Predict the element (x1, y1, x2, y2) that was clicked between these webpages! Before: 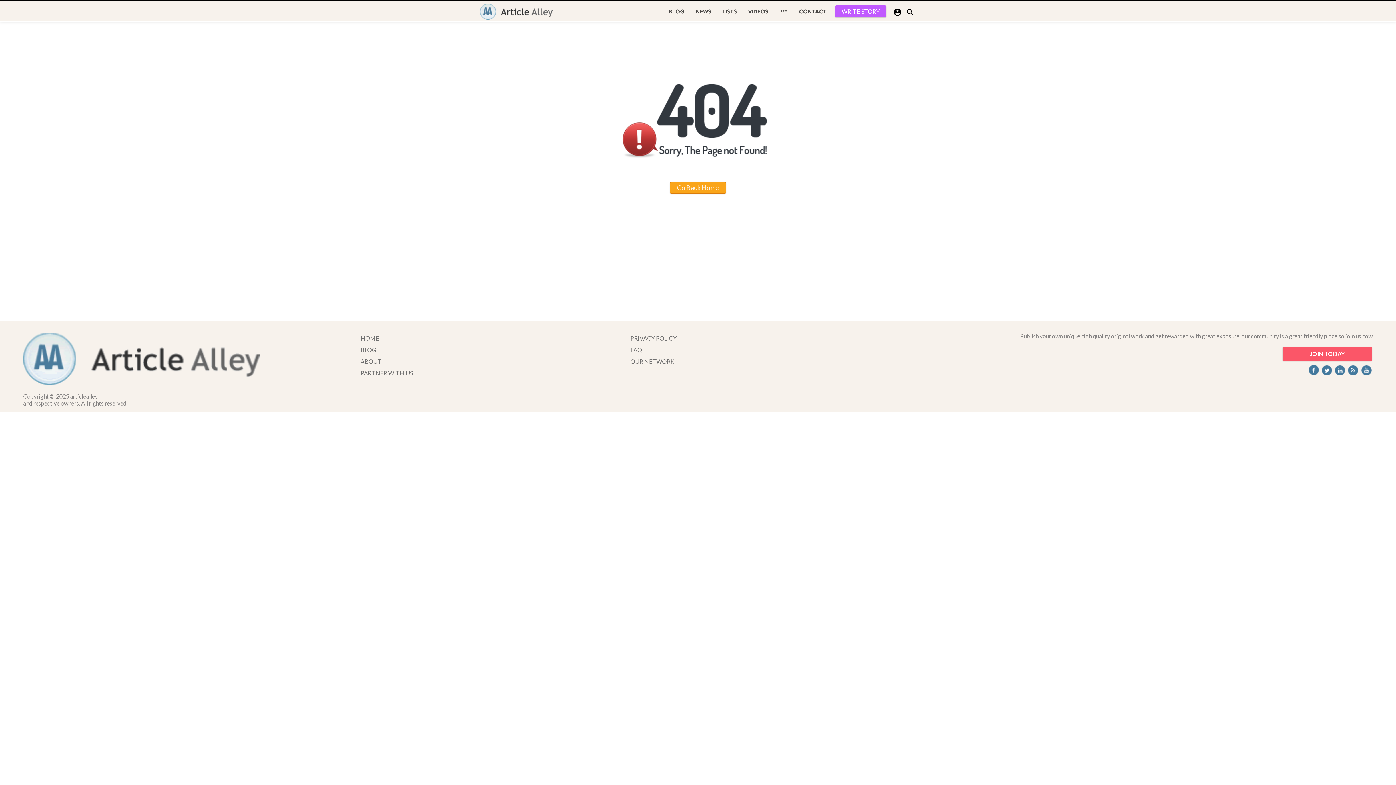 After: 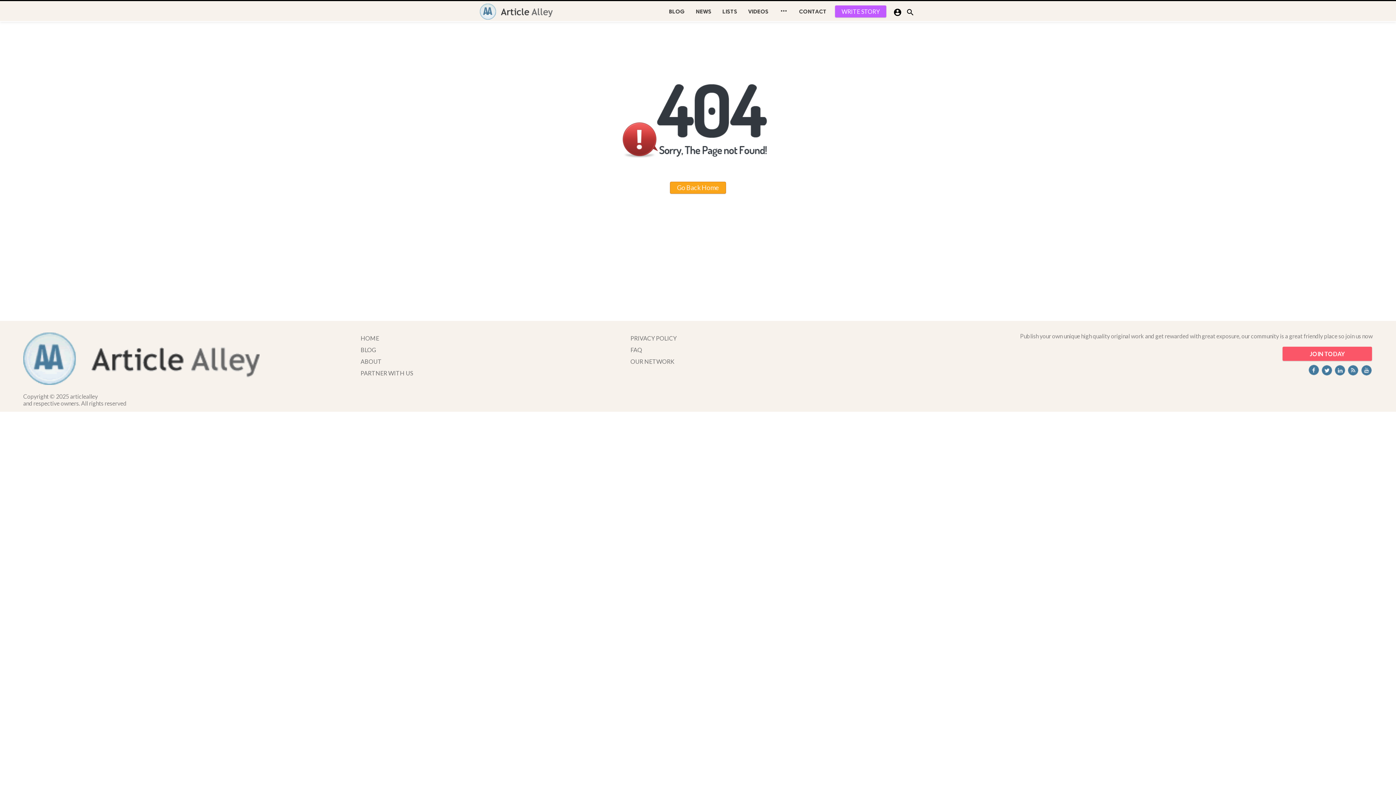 Action: bbox: (1320, 369, 1333, 376)